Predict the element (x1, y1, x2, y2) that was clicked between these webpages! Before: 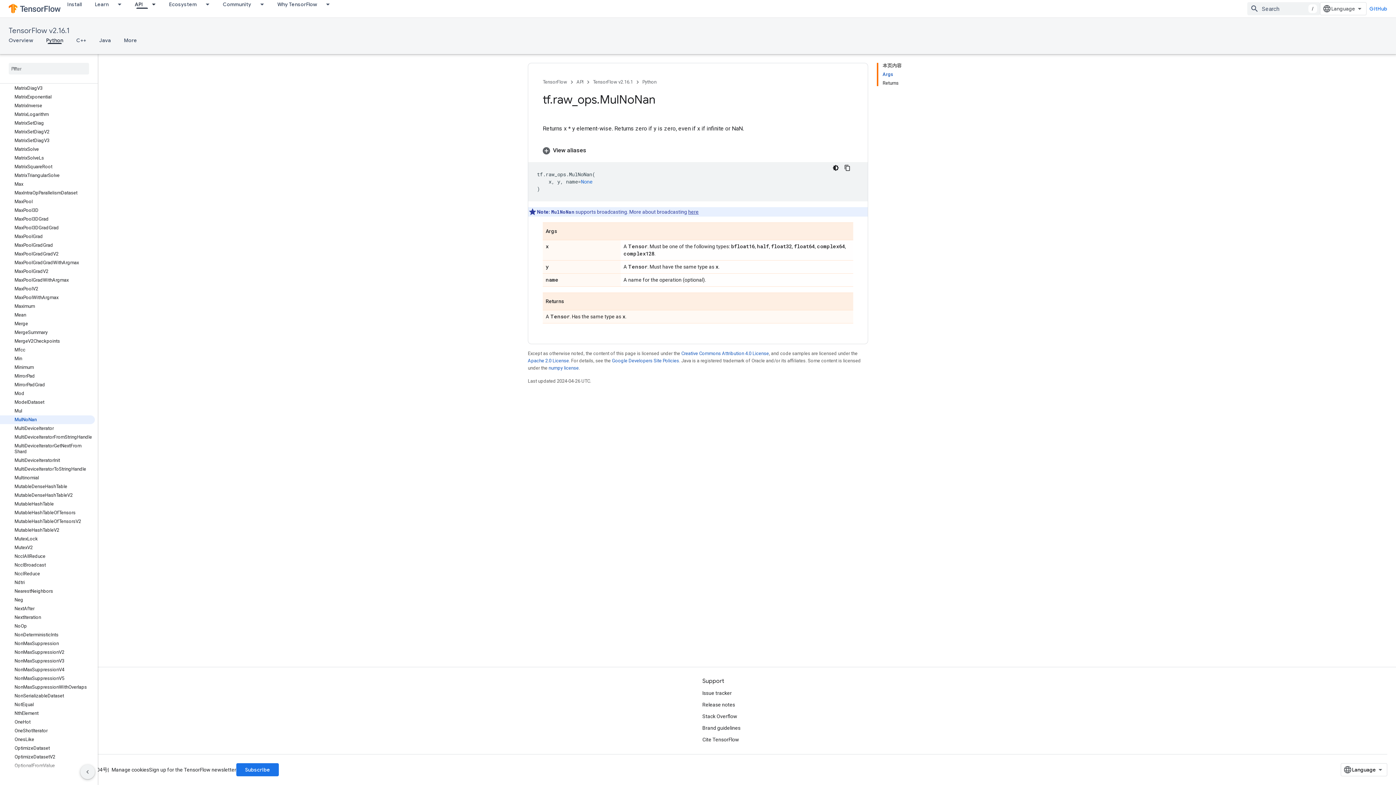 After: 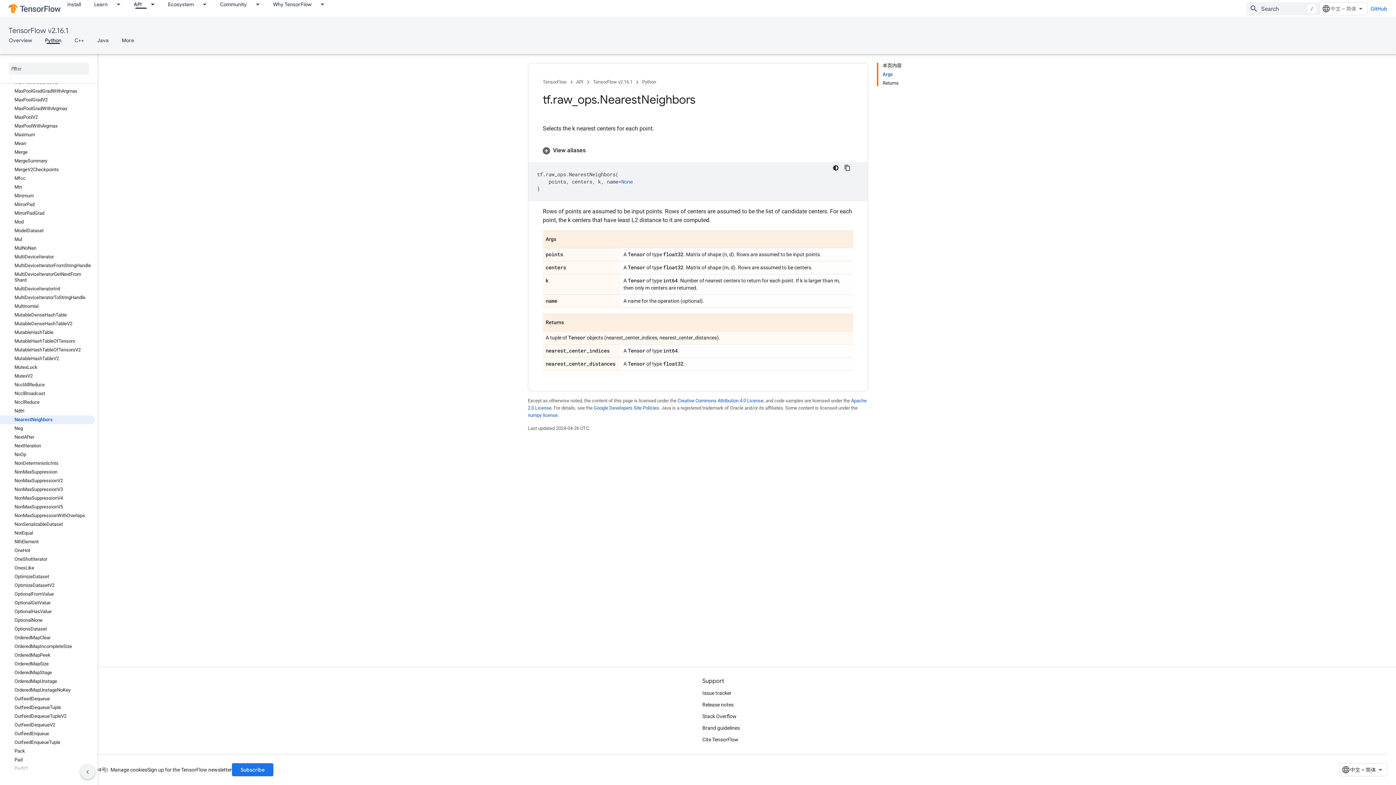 Action: bbox: (0, 587, 94, 596) label: NearestNeighbors